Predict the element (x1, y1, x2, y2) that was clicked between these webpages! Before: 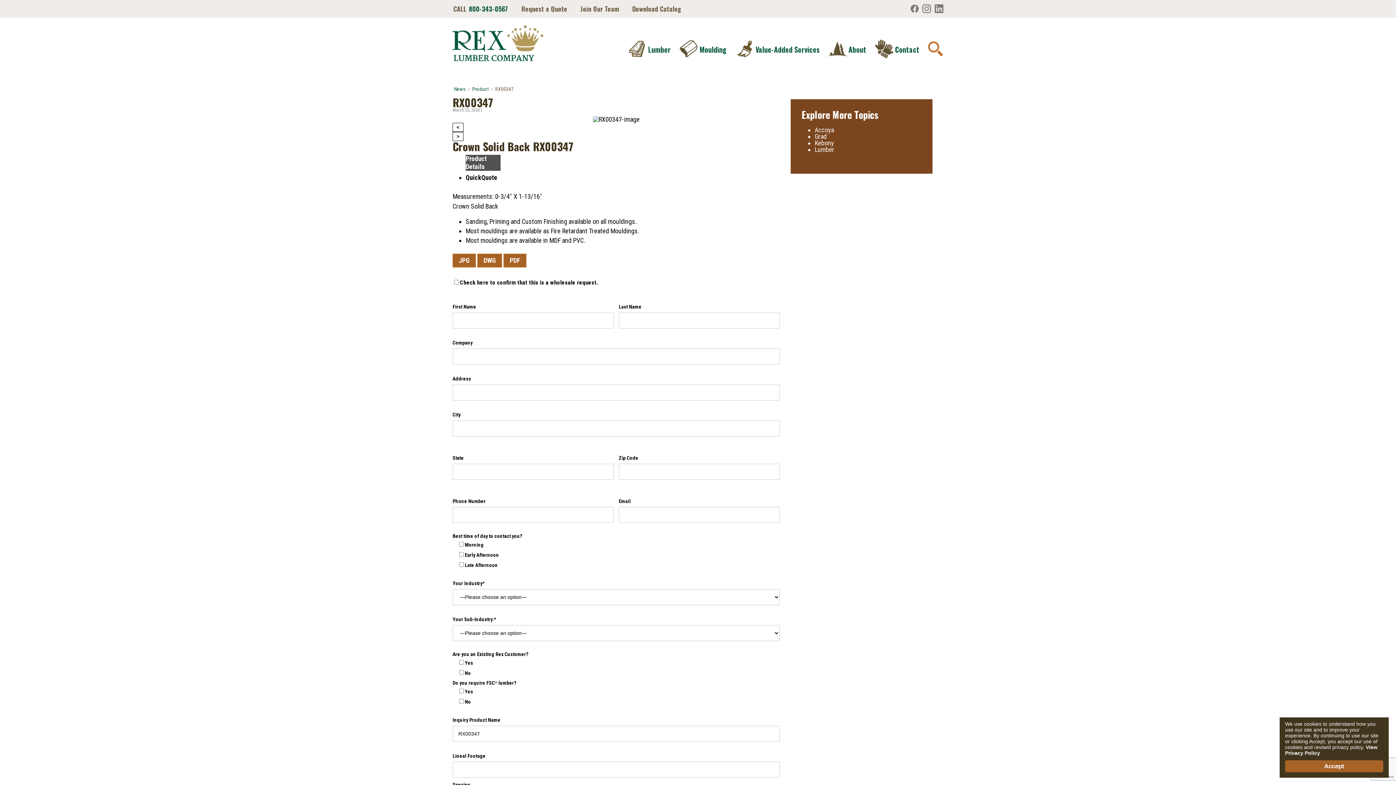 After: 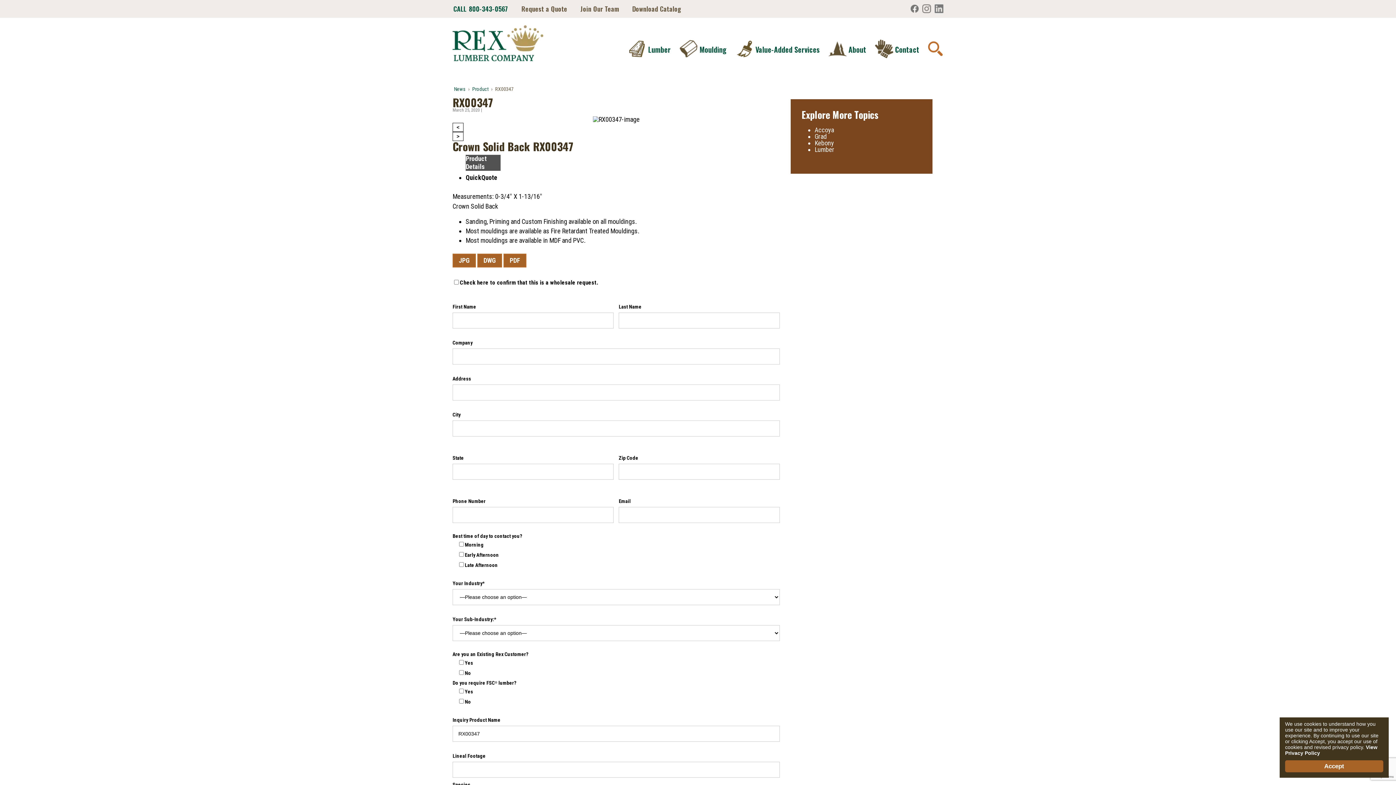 Action: label: CALL800-343-0567 bbox: (453, 5, 514, 12)